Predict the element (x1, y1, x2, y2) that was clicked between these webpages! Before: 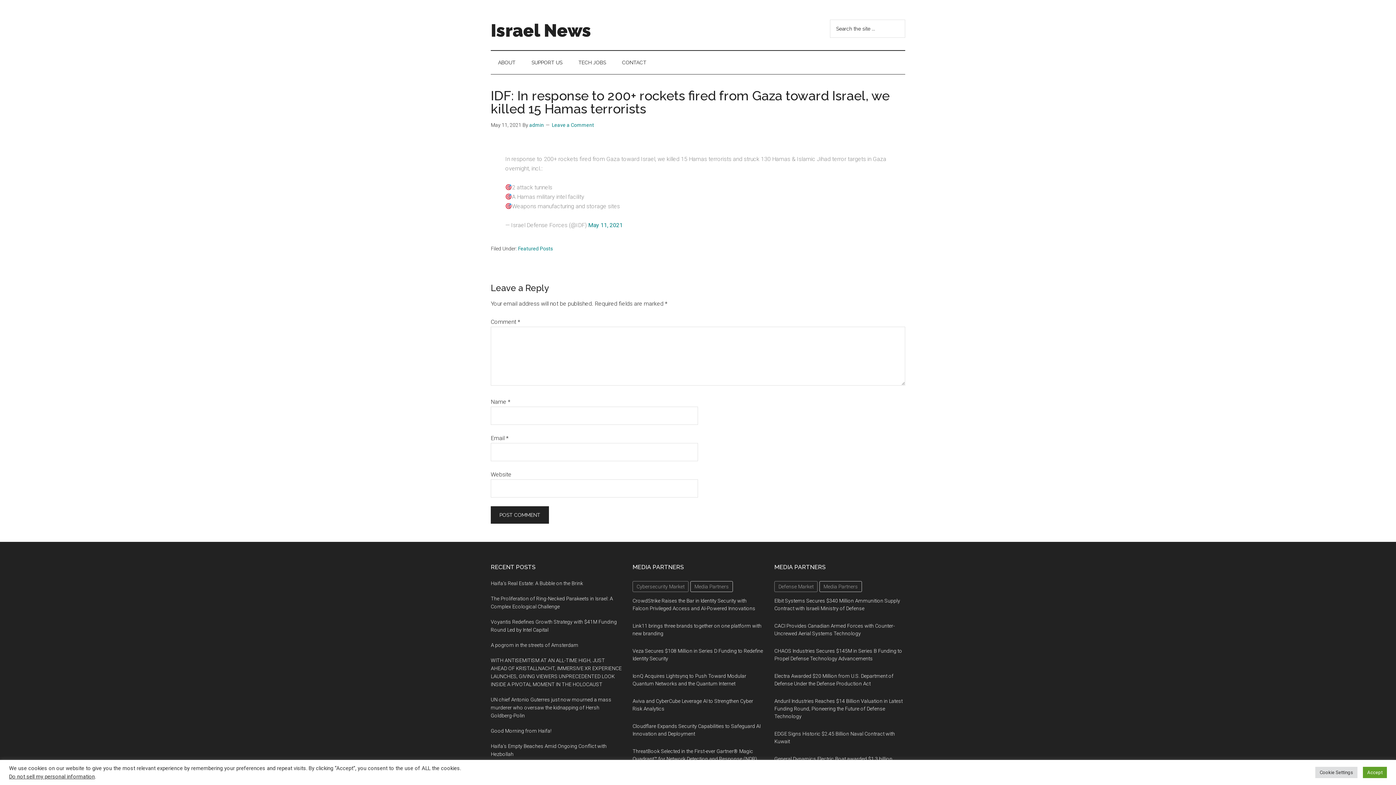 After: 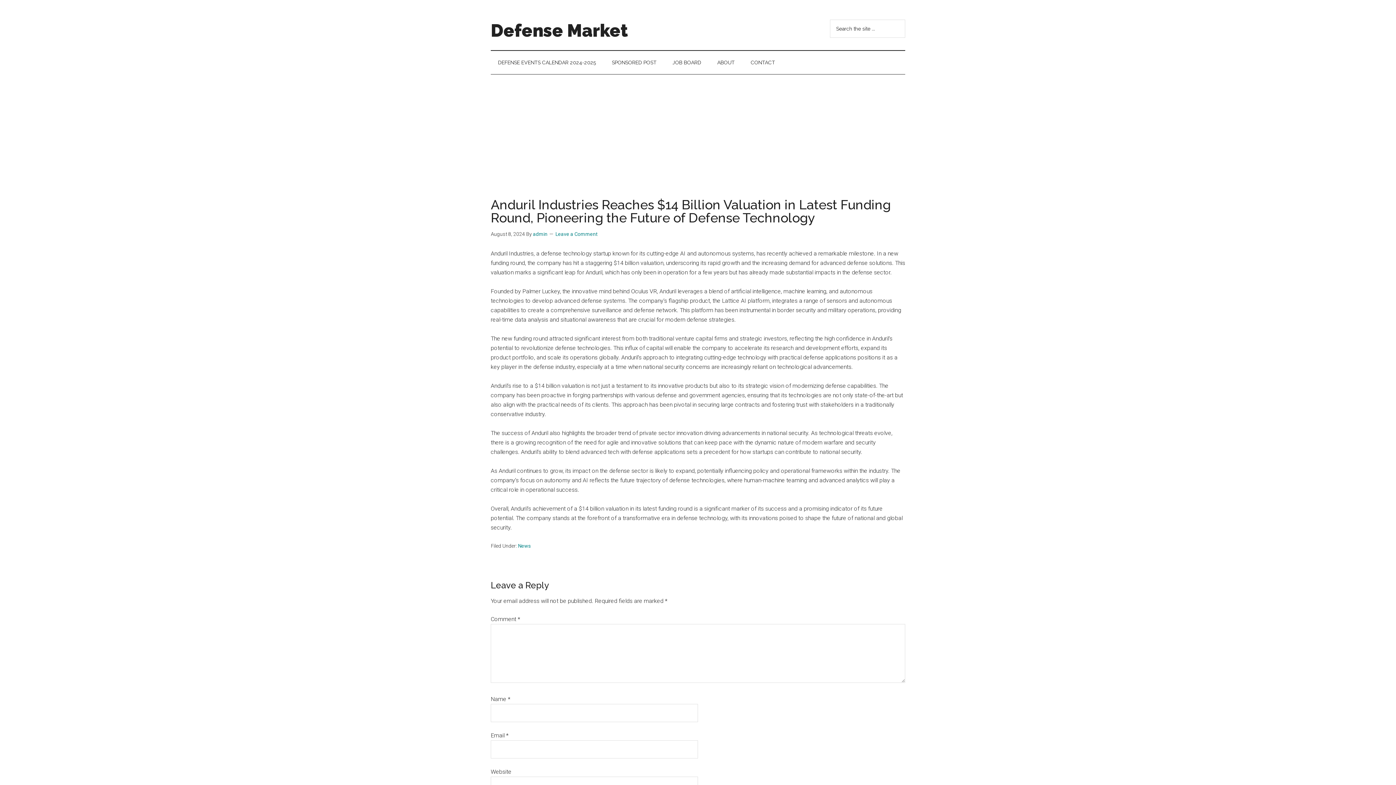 Action: label: Anduril Industries Reaches $14 Billion Valuation in Latest Funding Round, Pioneering the Future of Defense Technology bbox: (774, 698, 902, 719)